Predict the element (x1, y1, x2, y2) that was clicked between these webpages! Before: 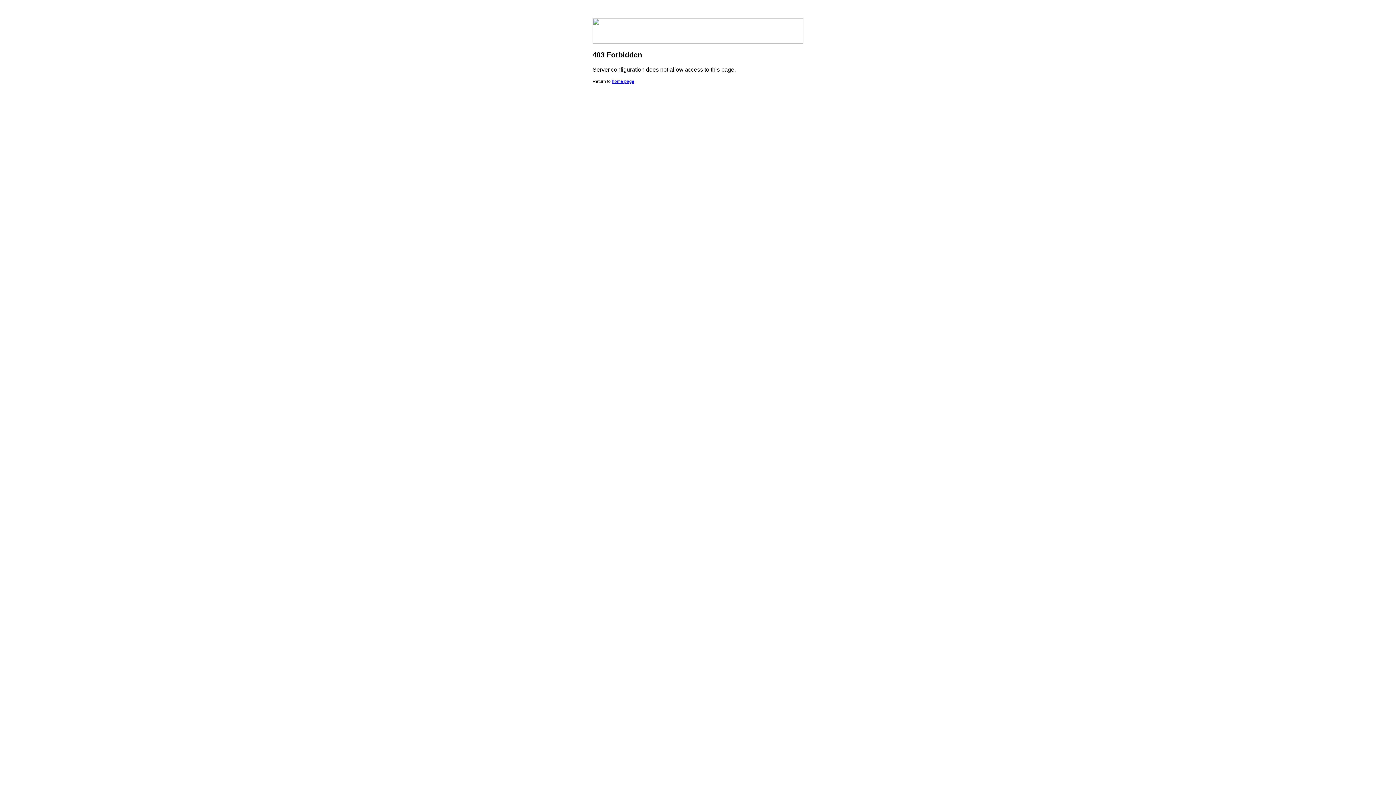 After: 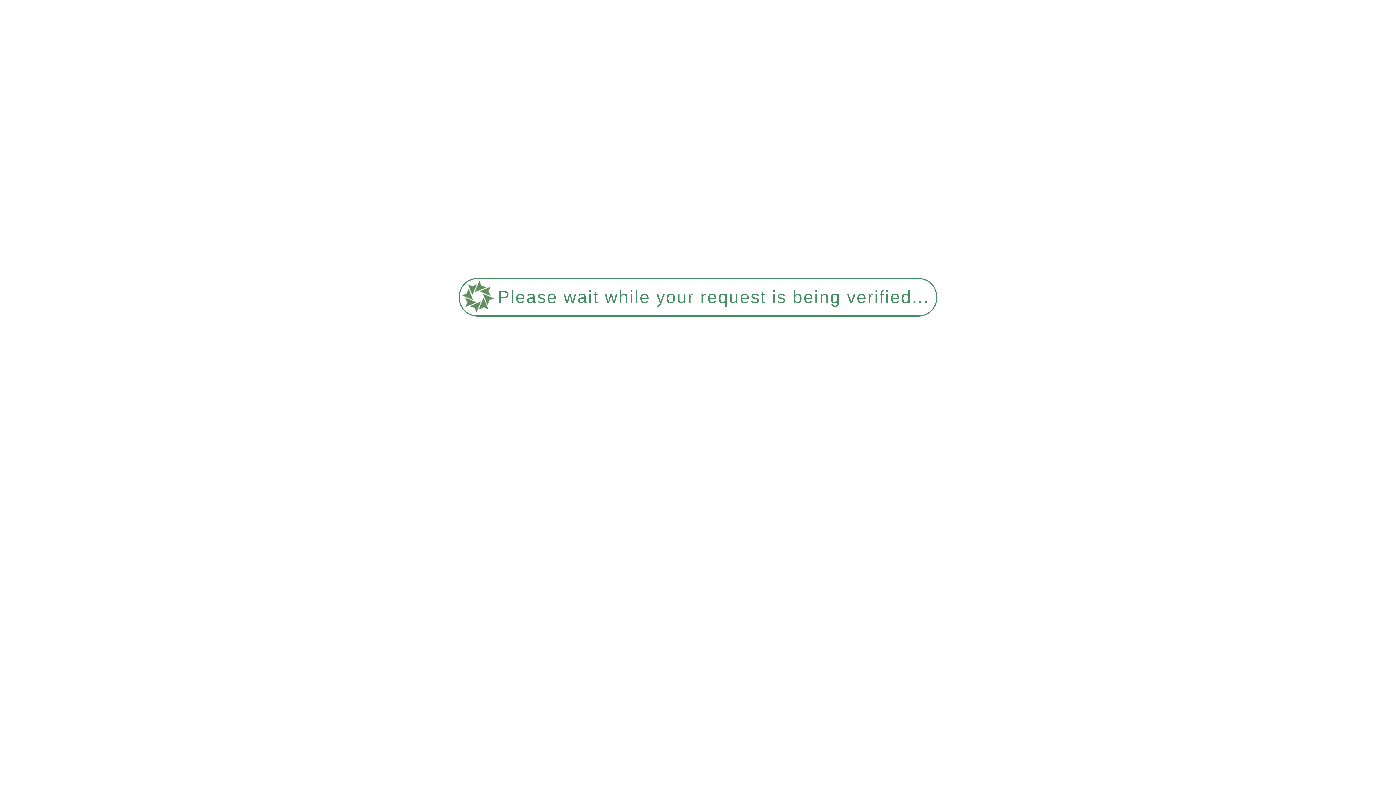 Action: bbox: (612, 78, 634, 84) label: home page